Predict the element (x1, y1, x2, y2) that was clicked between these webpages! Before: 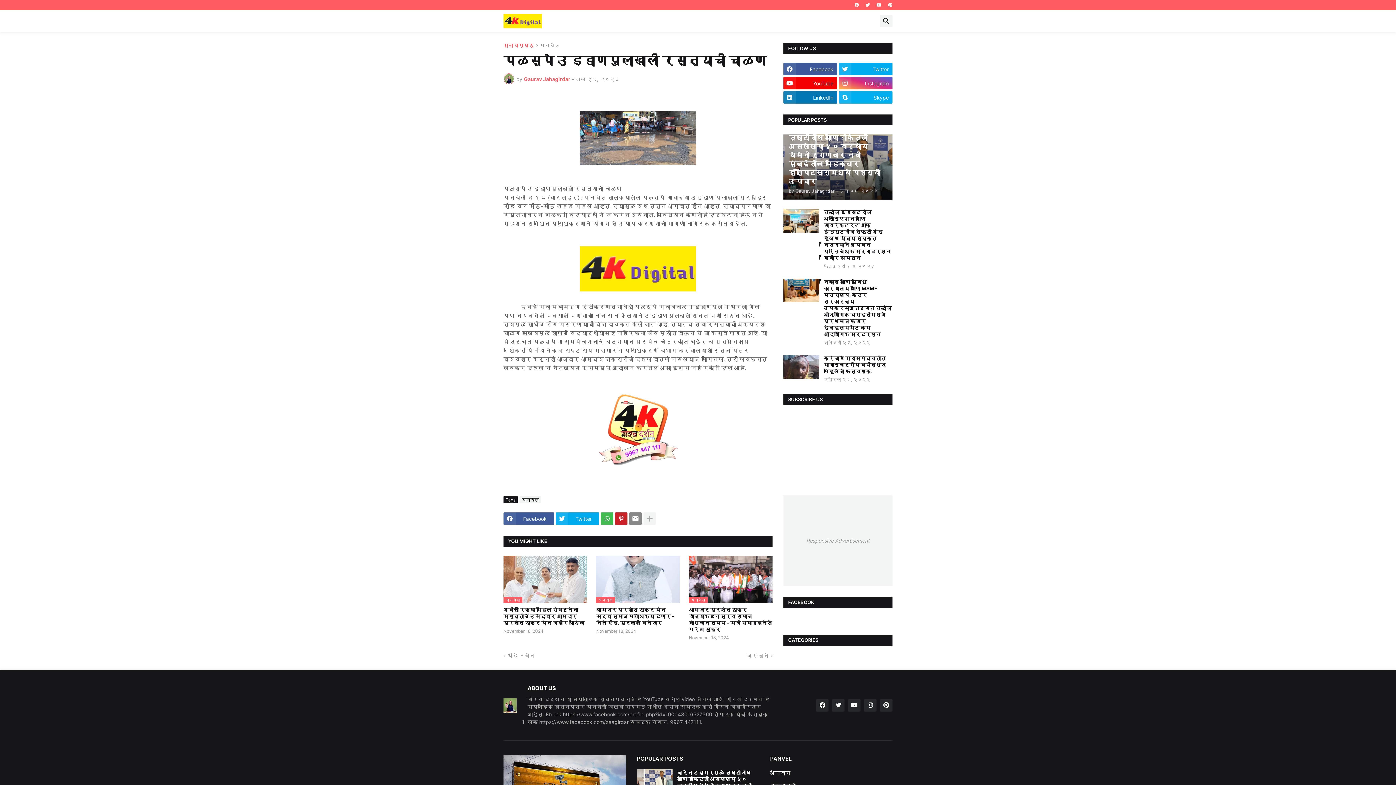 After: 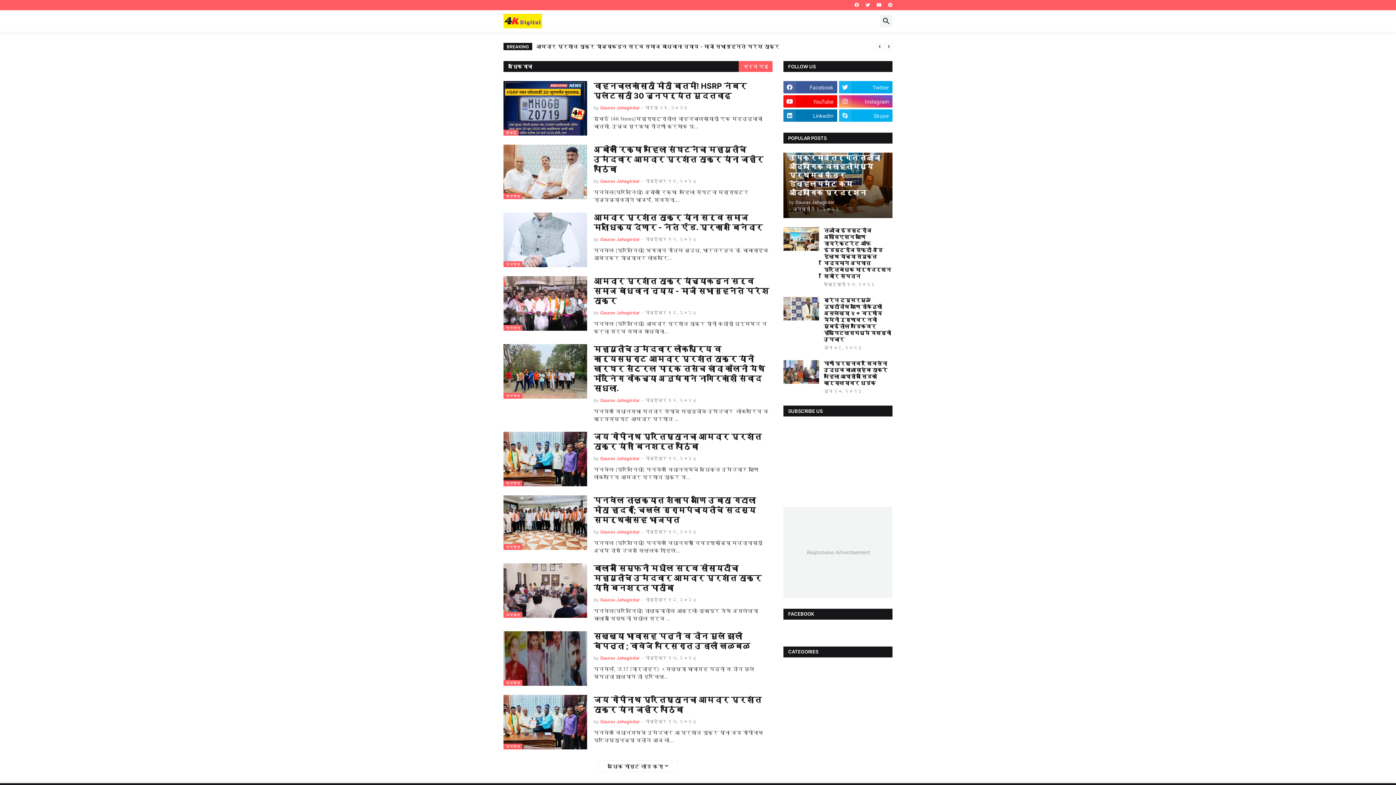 Action: bbox: (503, 698, 527, 712)